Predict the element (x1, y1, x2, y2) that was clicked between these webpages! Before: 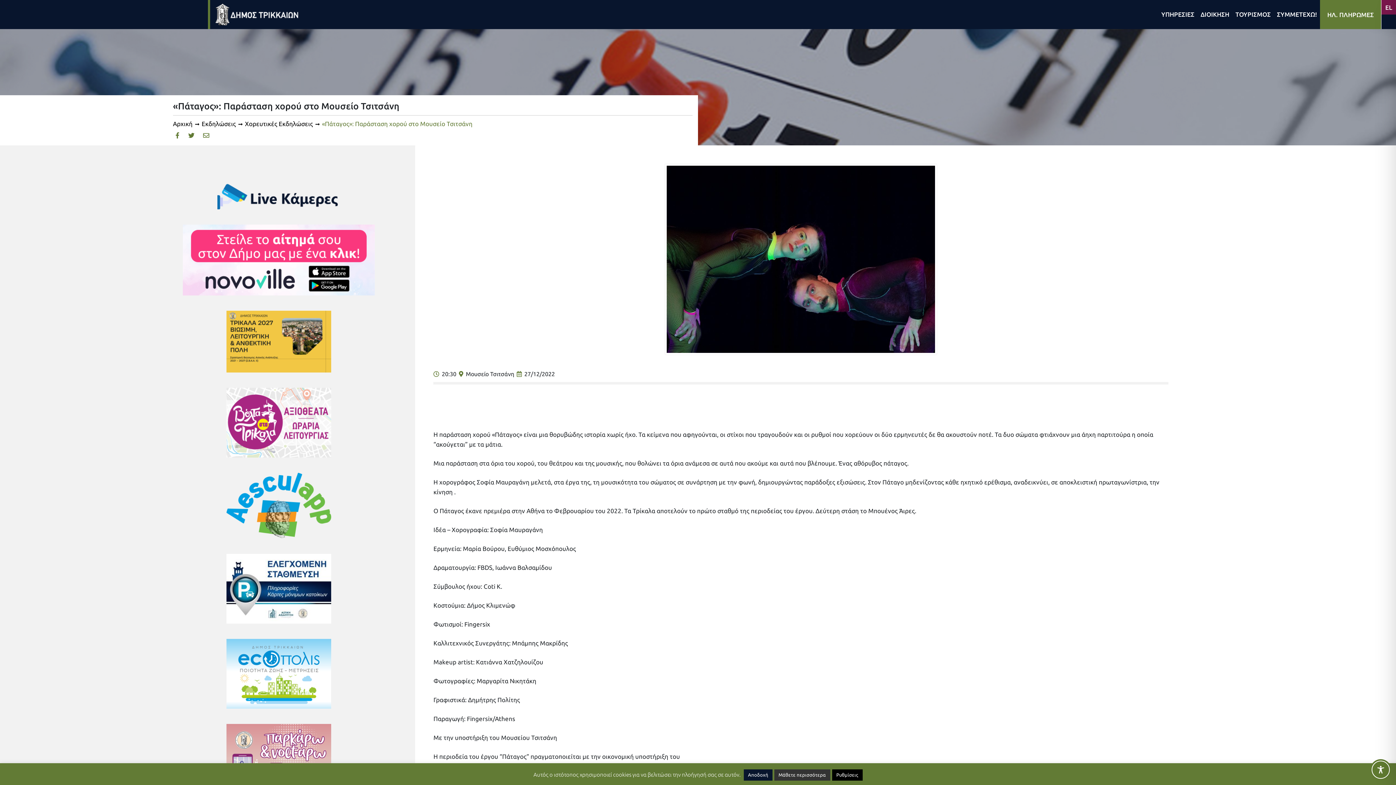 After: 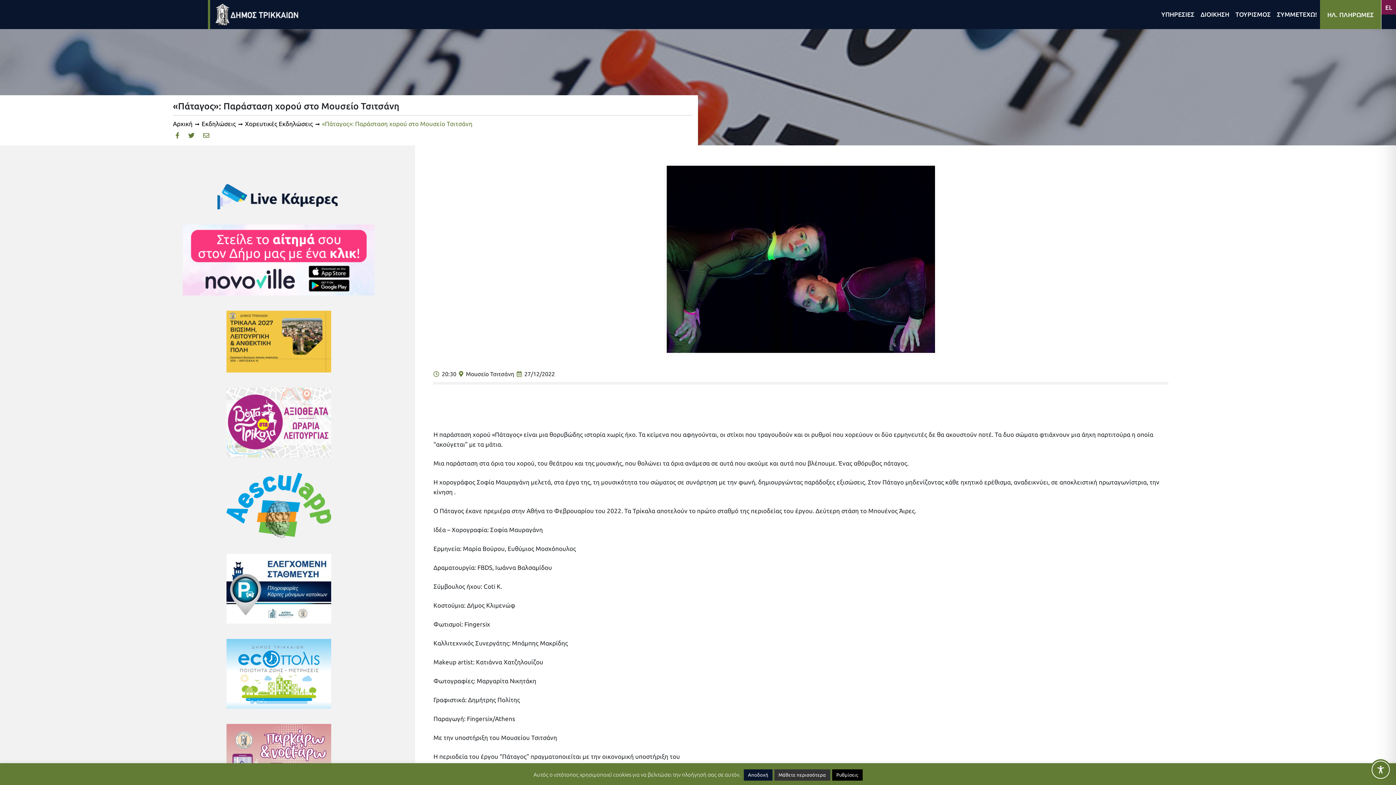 Action: bbox: (1381, 0, 1396, 14) label: Ελληνικα